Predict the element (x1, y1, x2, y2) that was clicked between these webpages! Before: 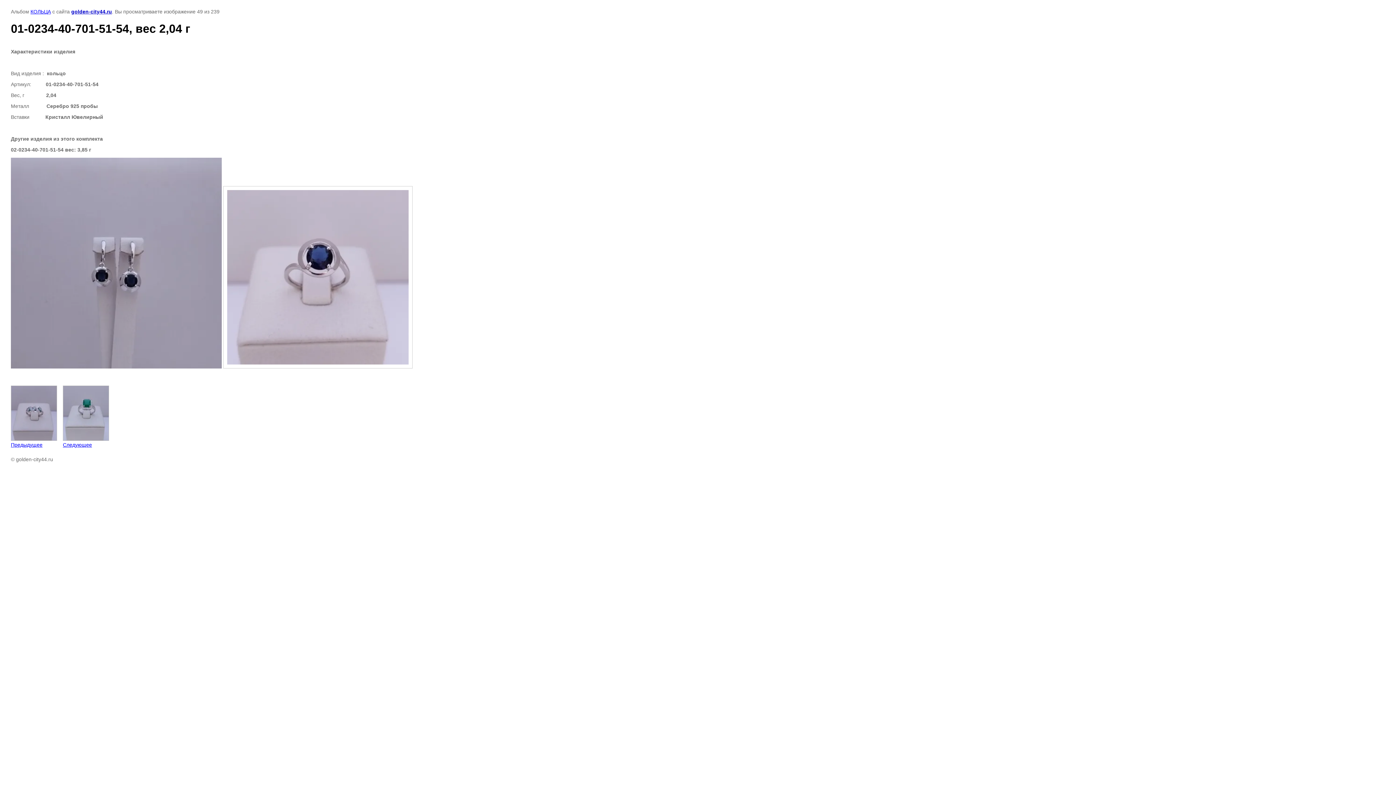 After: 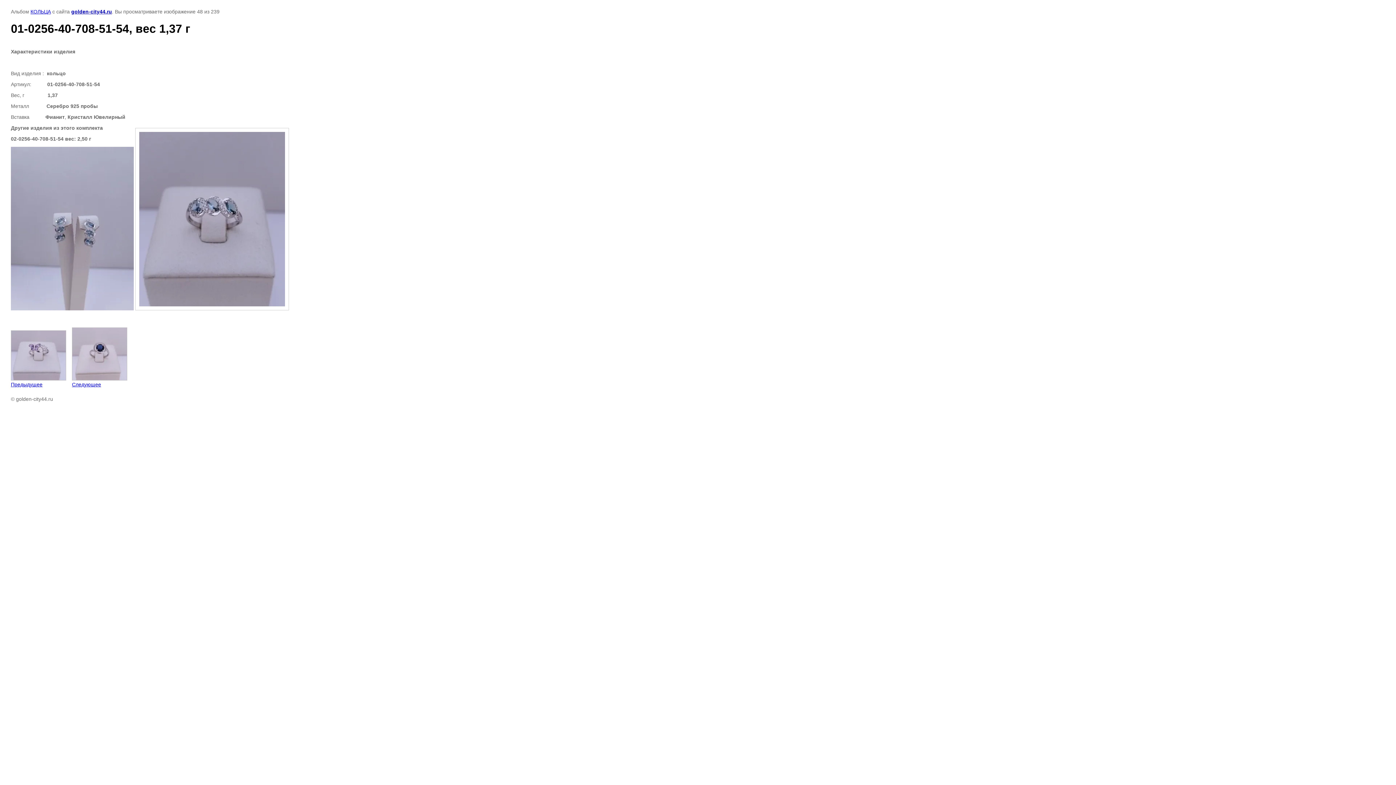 Action: label: 
Предыдущее bbox: (10, 385, 57, 447)